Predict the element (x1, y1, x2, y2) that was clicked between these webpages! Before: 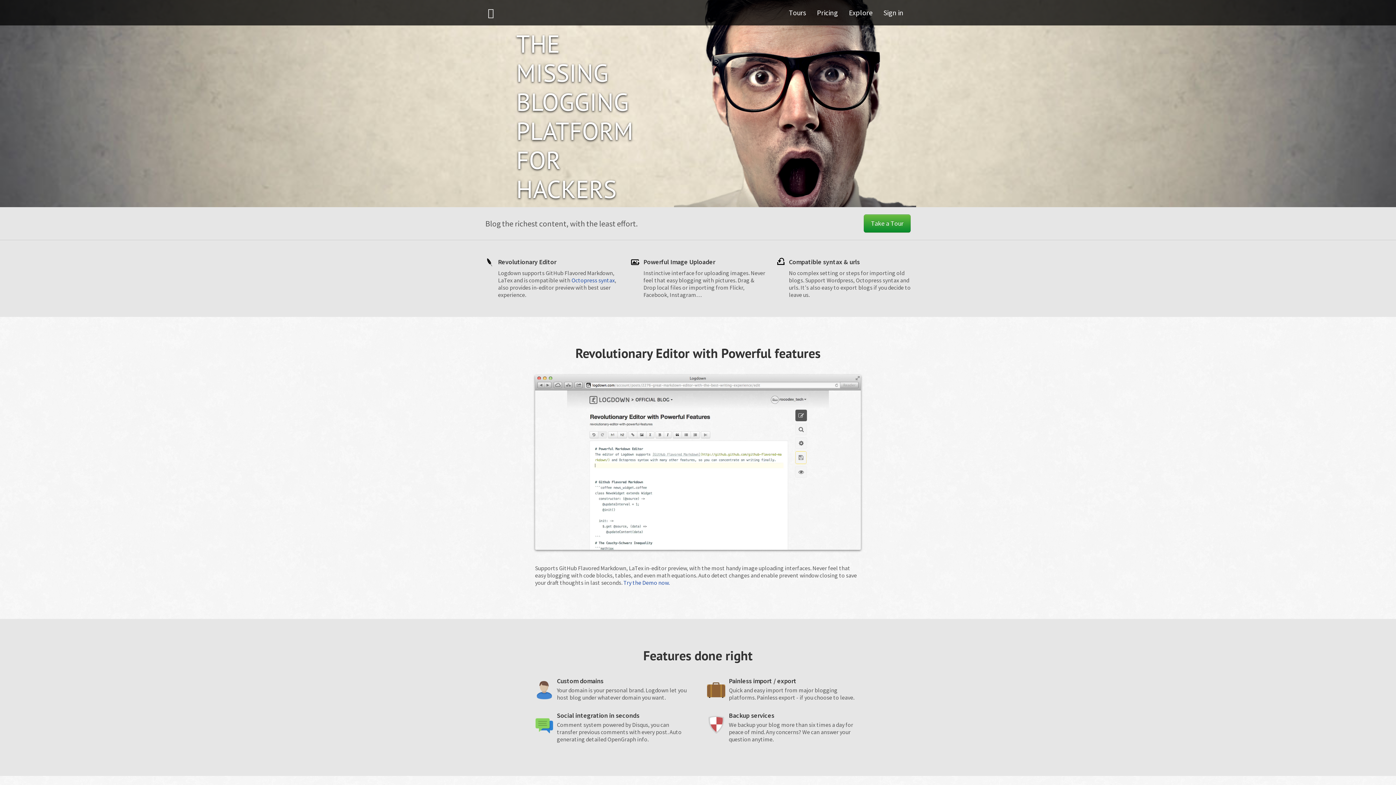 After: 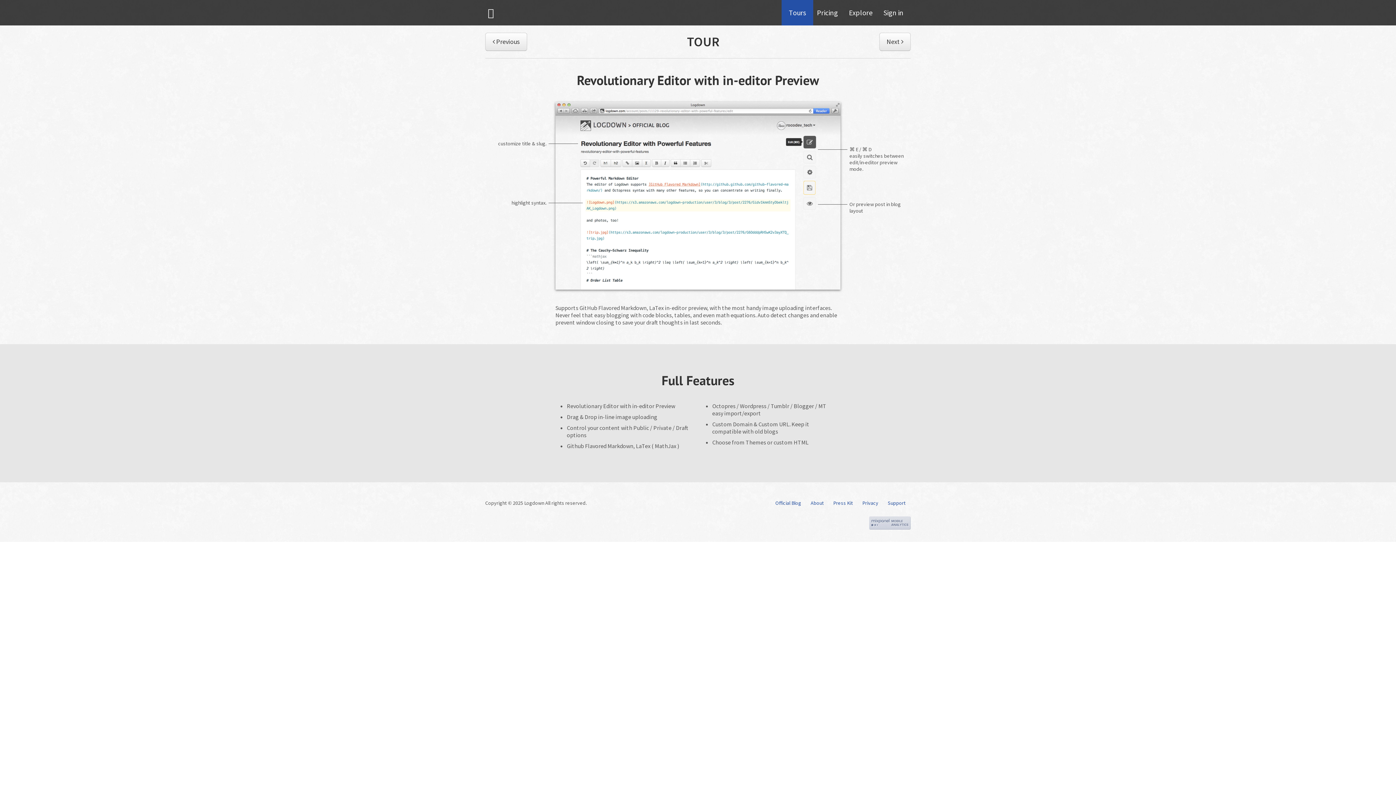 Action: label: Tours bbox: (781, 0, 813, 25)